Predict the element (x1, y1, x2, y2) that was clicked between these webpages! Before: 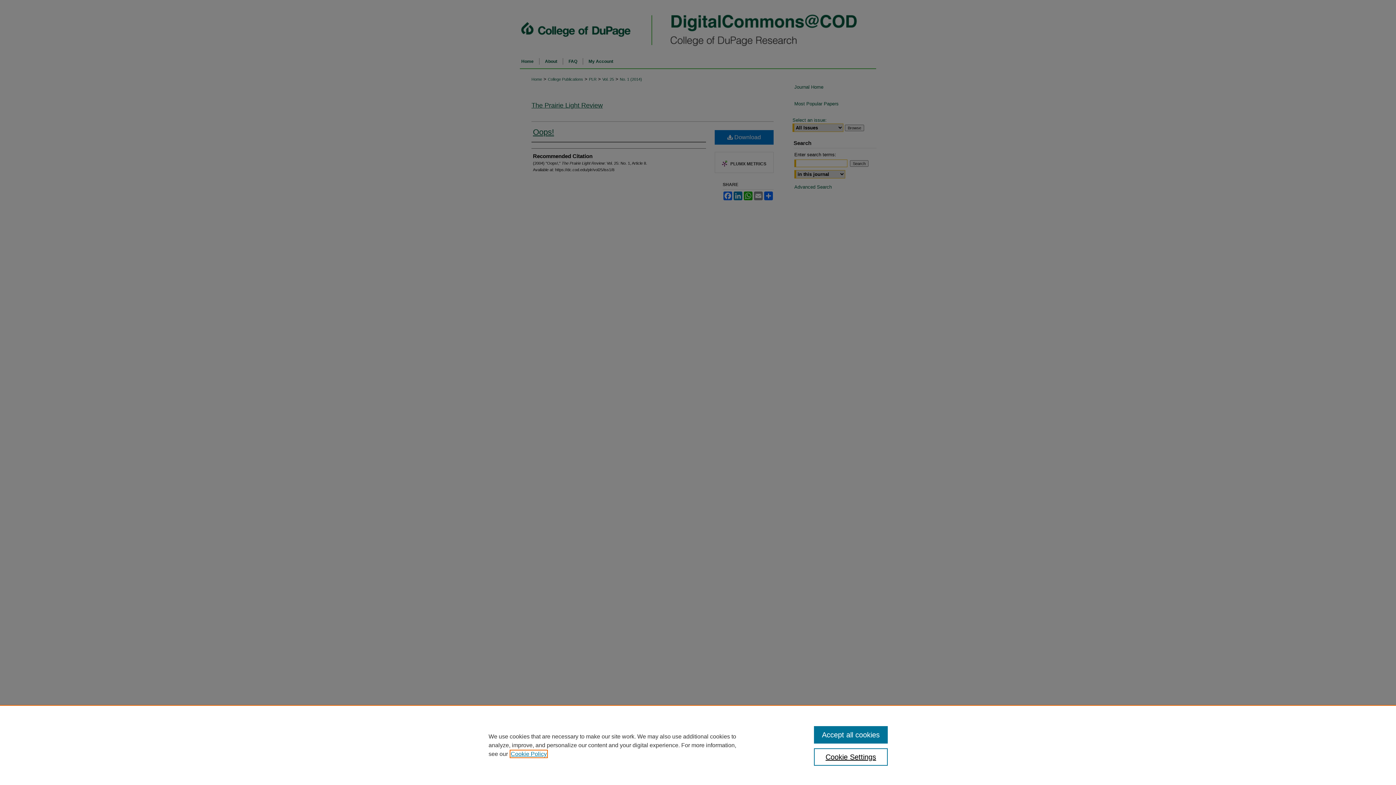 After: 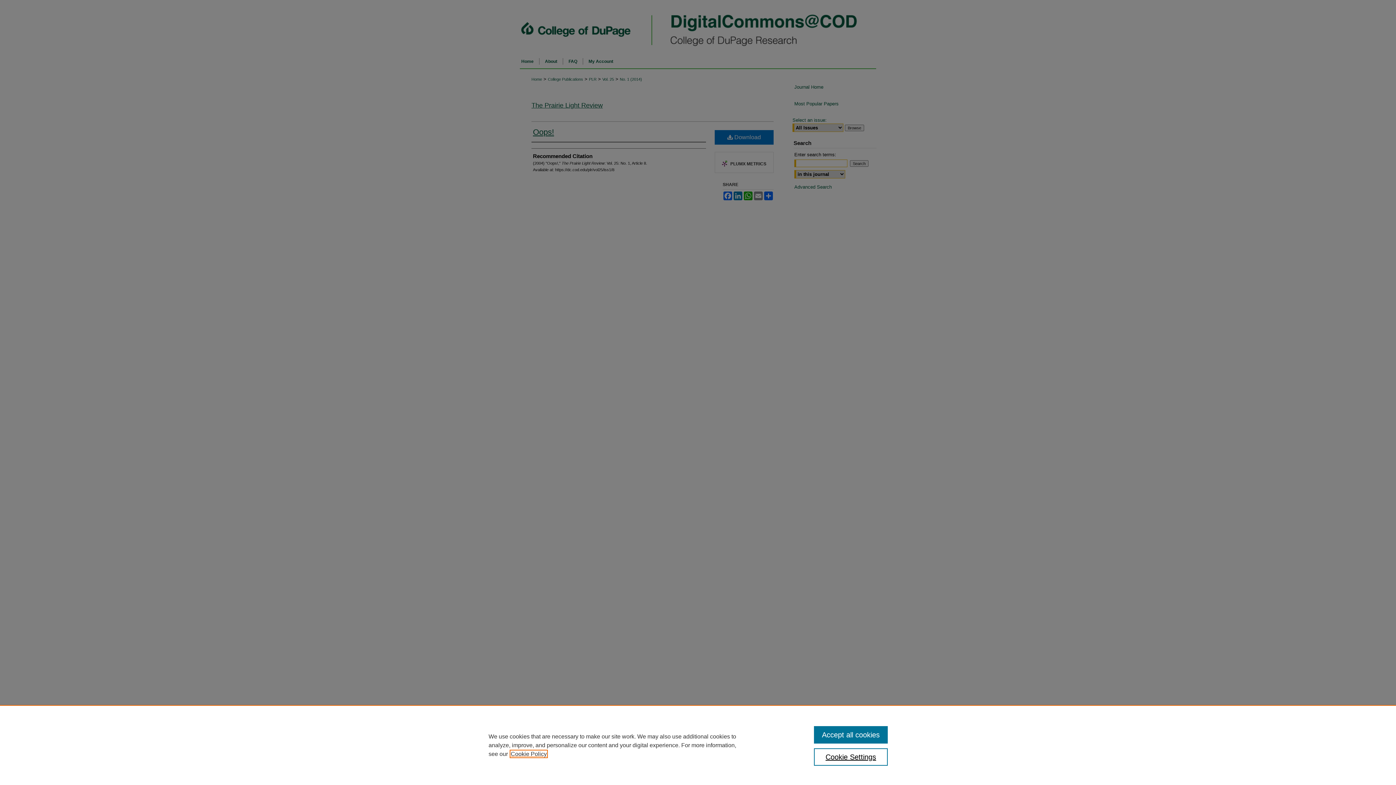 Action: bbox: (510, 751, 546, 757) label: , opens in a new tab